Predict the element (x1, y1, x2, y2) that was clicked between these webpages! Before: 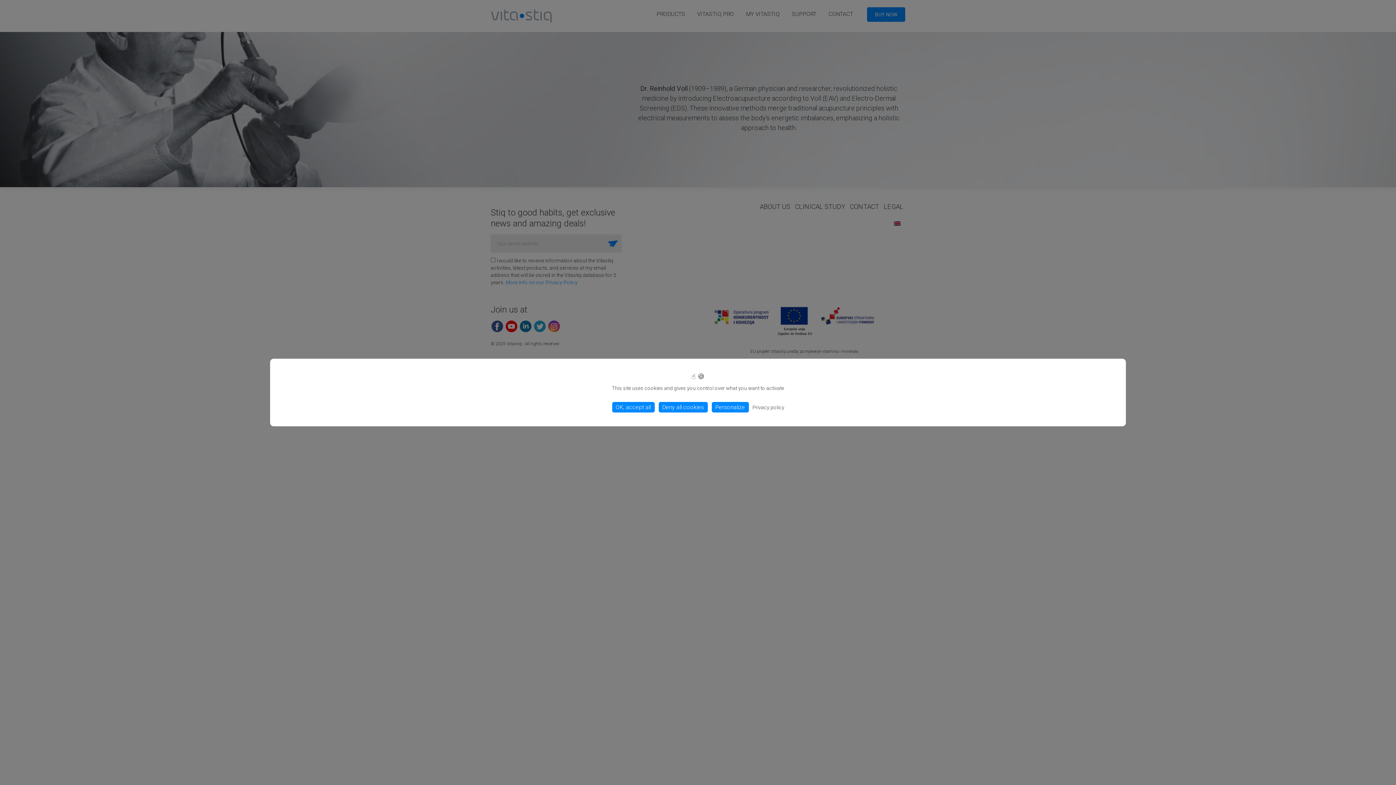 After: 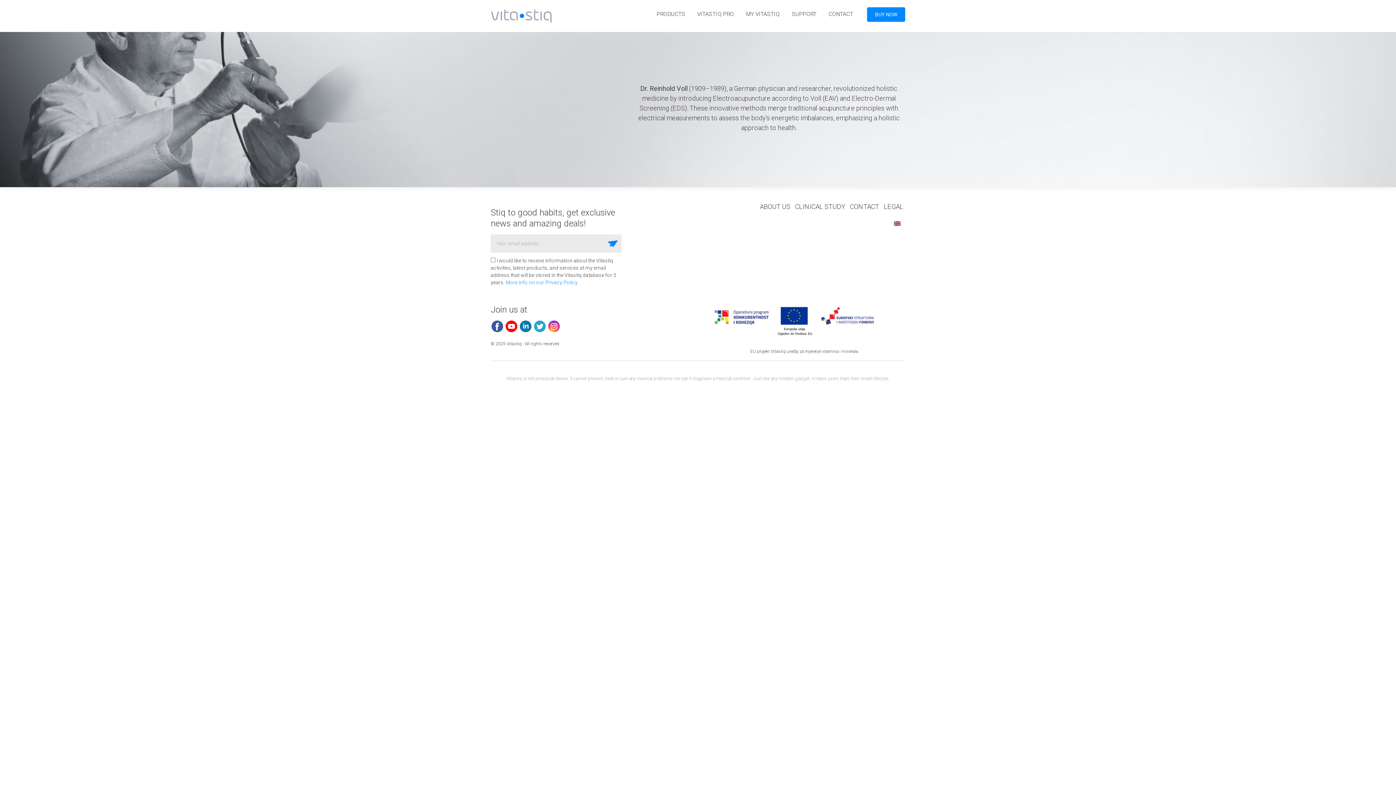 Action: bbox: (658, 402, 707, 412) label: Deny all cookies